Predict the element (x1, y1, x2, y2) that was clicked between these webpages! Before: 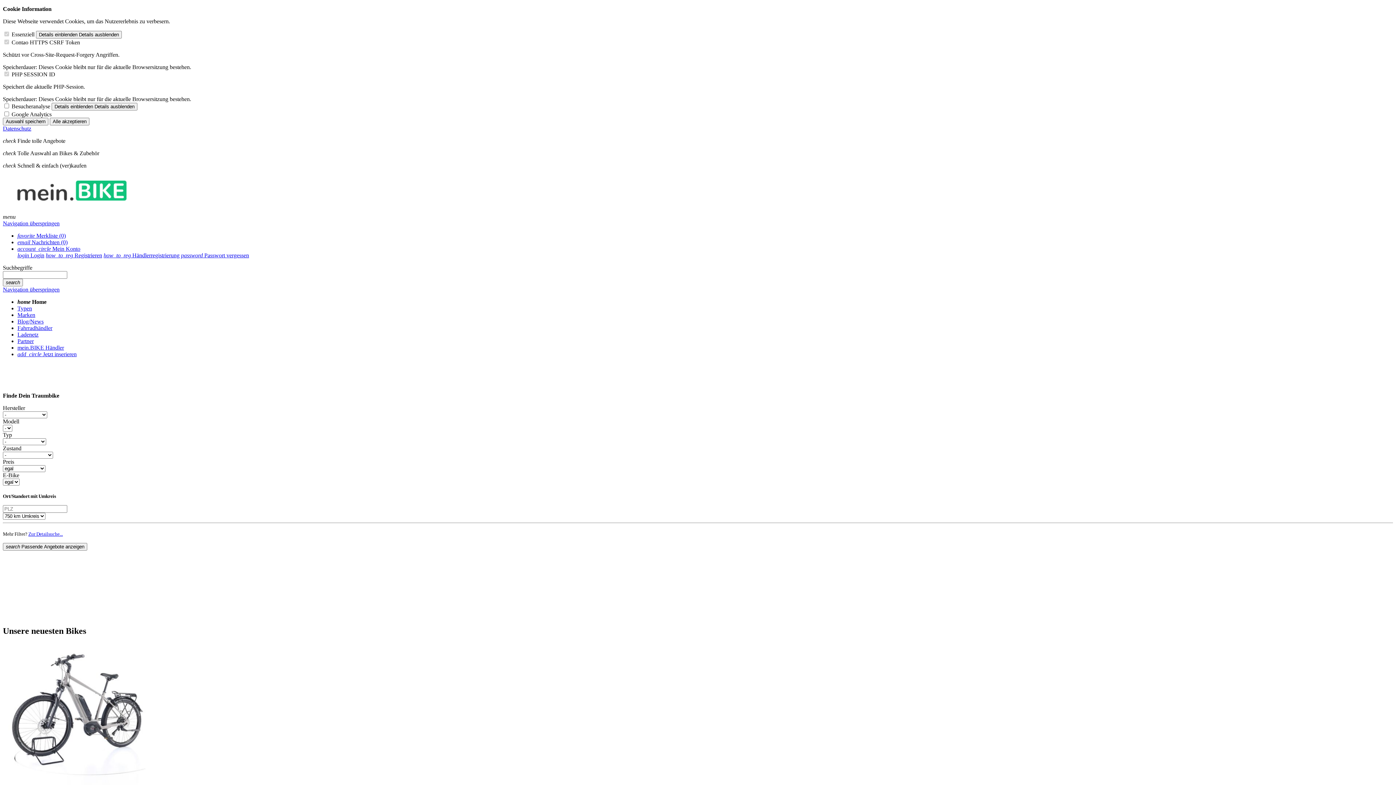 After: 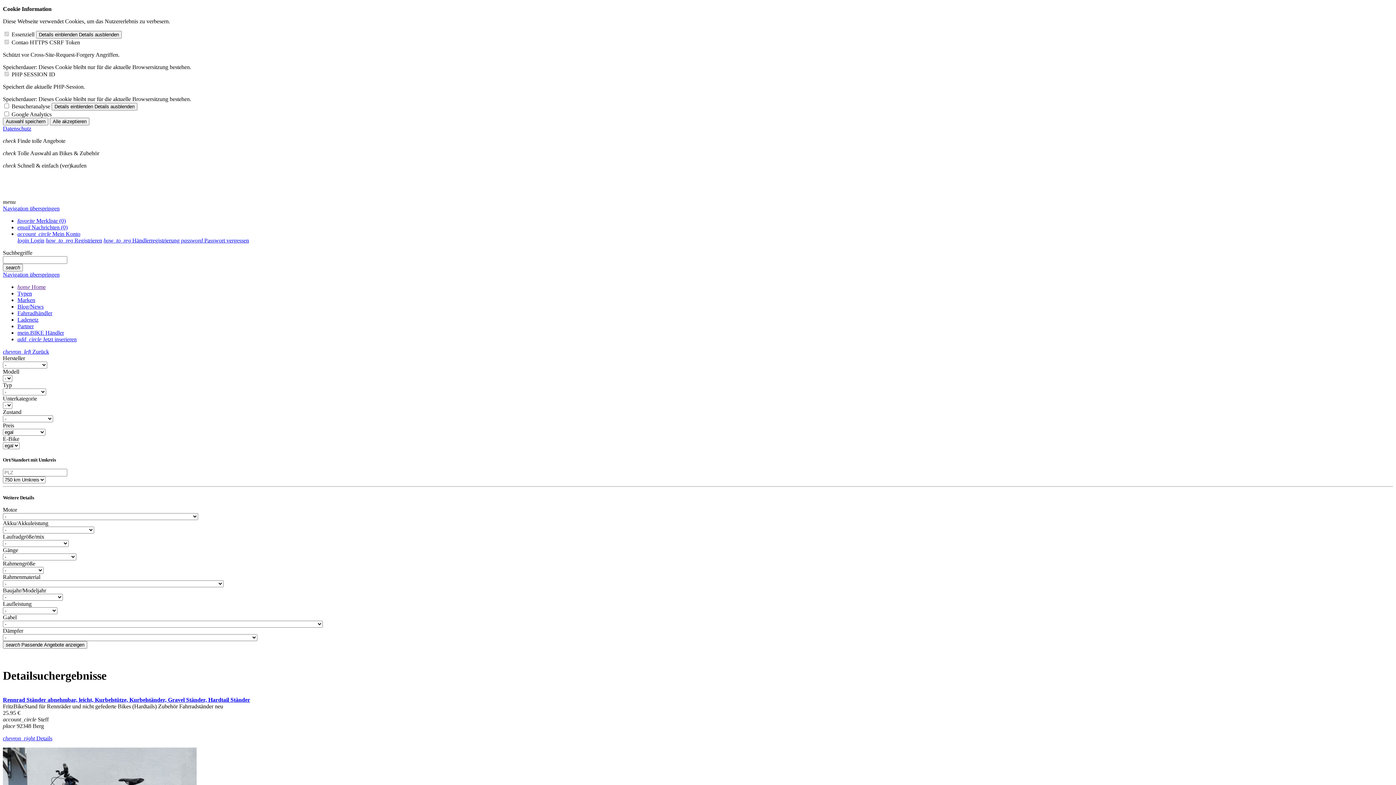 Action: bbox: (28, 531, 62, 537) label: Zur Detailsuche...